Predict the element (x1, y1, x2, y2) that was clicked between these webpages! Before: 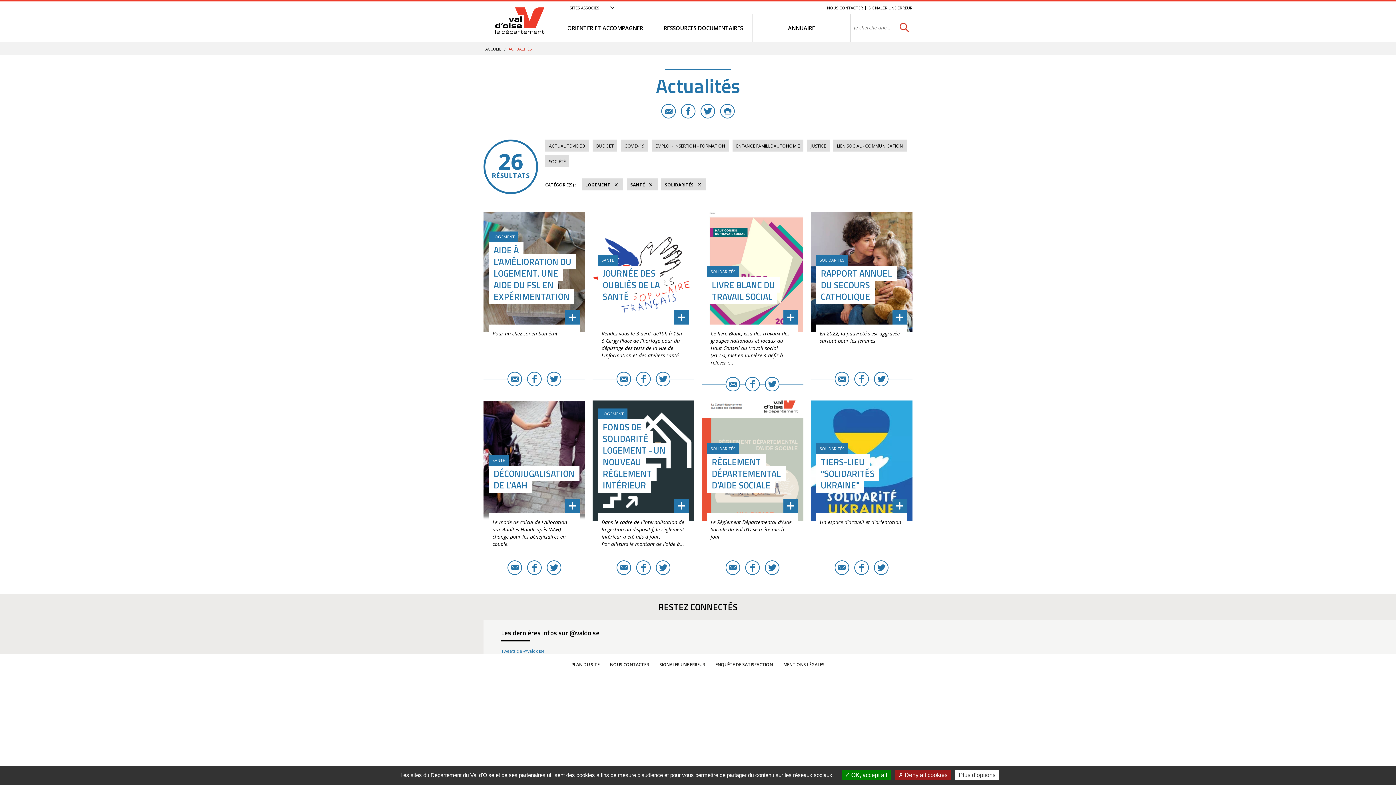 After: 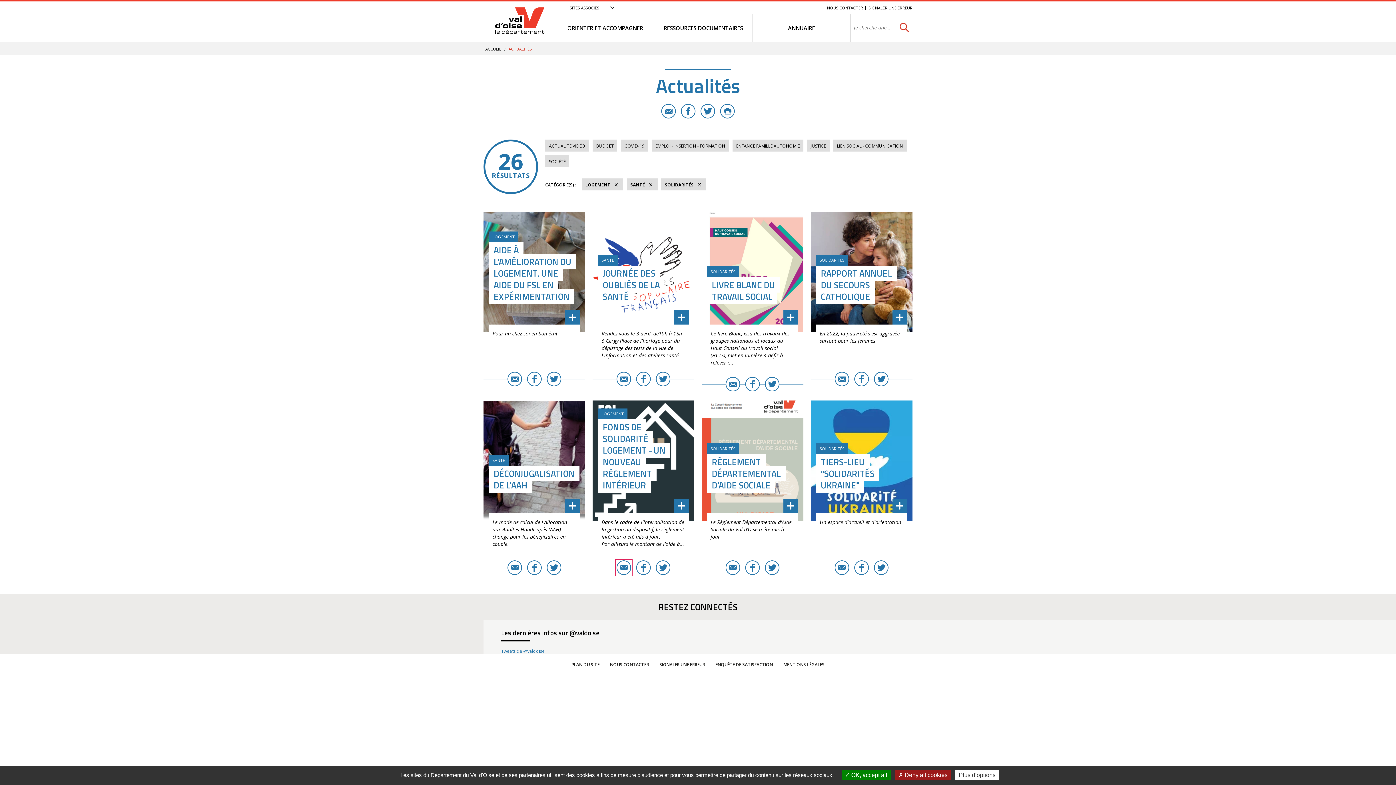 Action: label: E-mail bbox: (616, 560, 631, 575)